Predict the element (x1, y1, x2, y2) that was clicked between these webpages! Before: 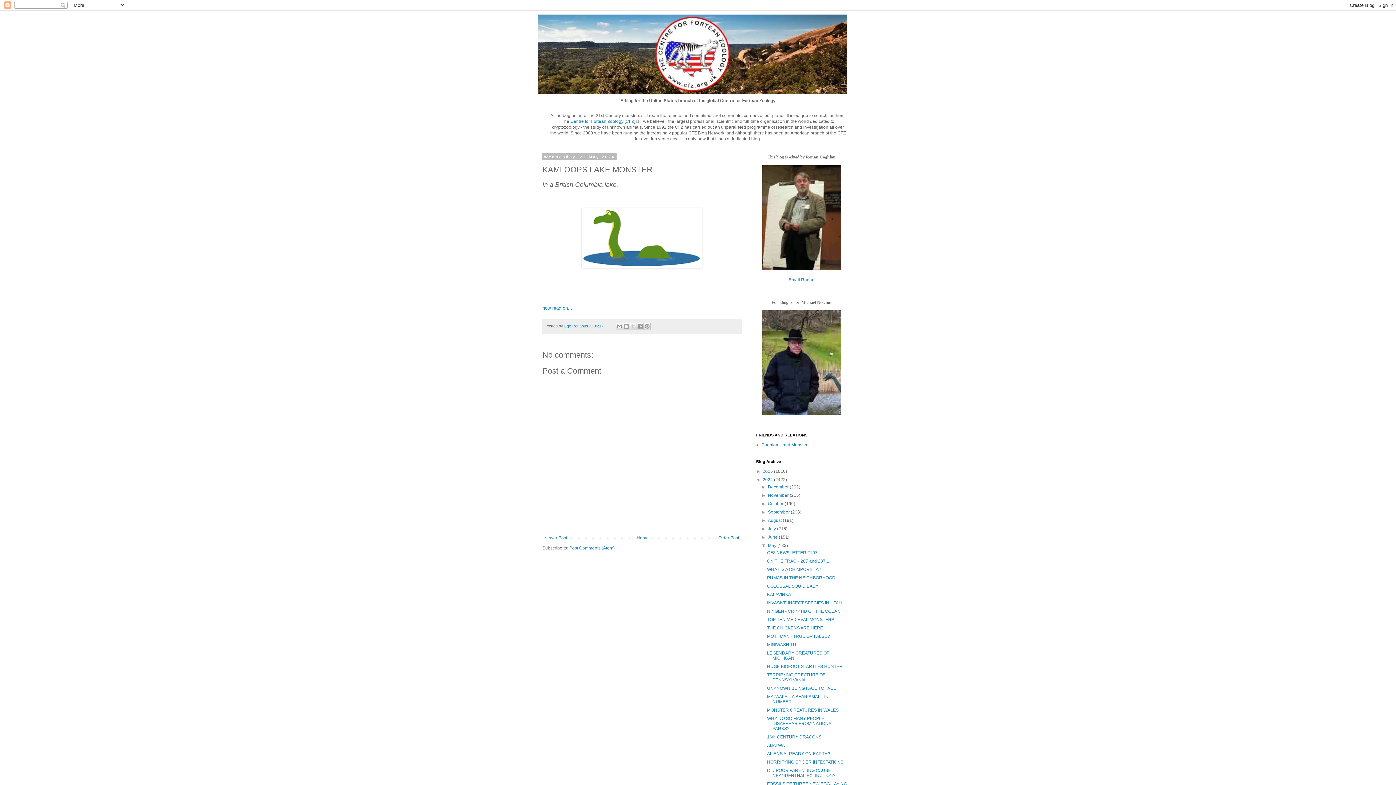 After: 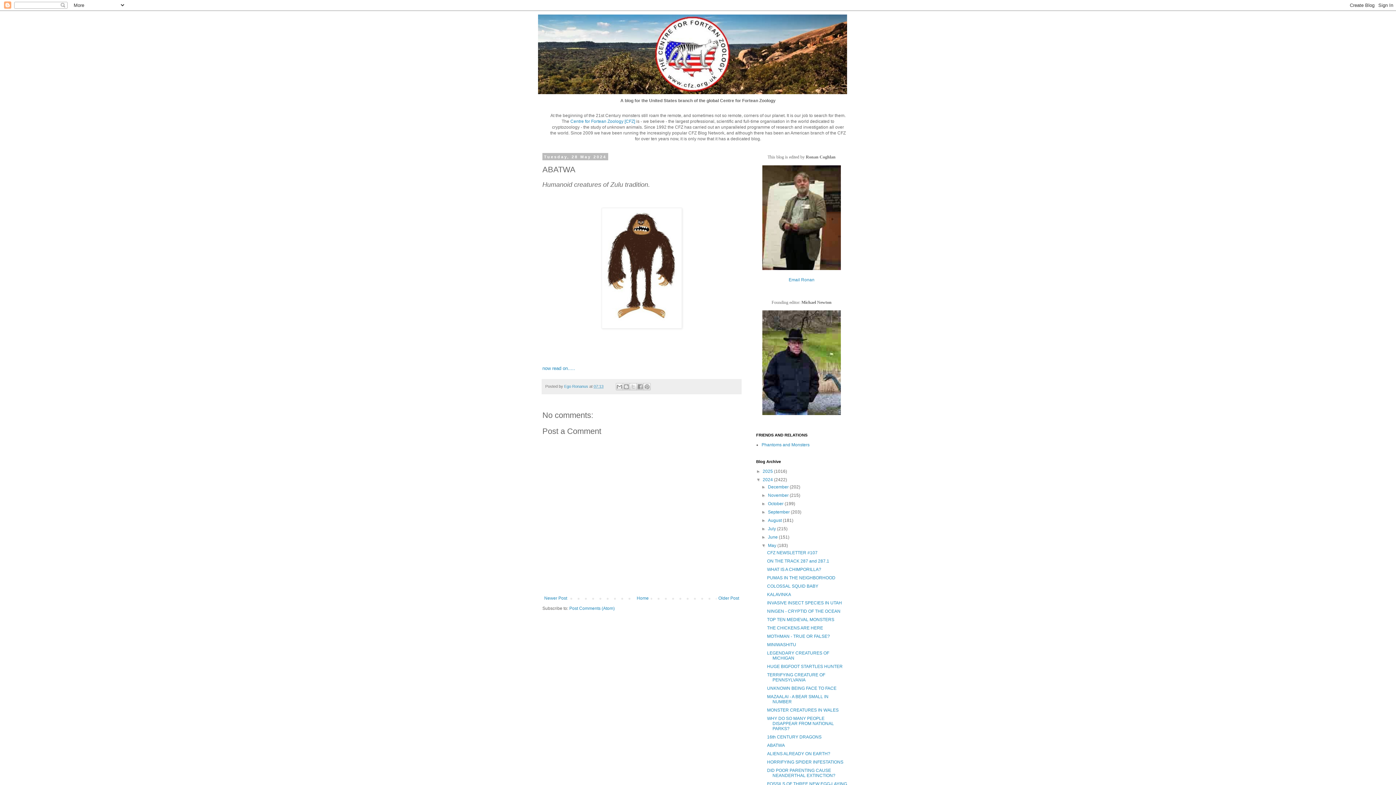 Action: label: ABATWA bbox: (767, 743, 785, 748)